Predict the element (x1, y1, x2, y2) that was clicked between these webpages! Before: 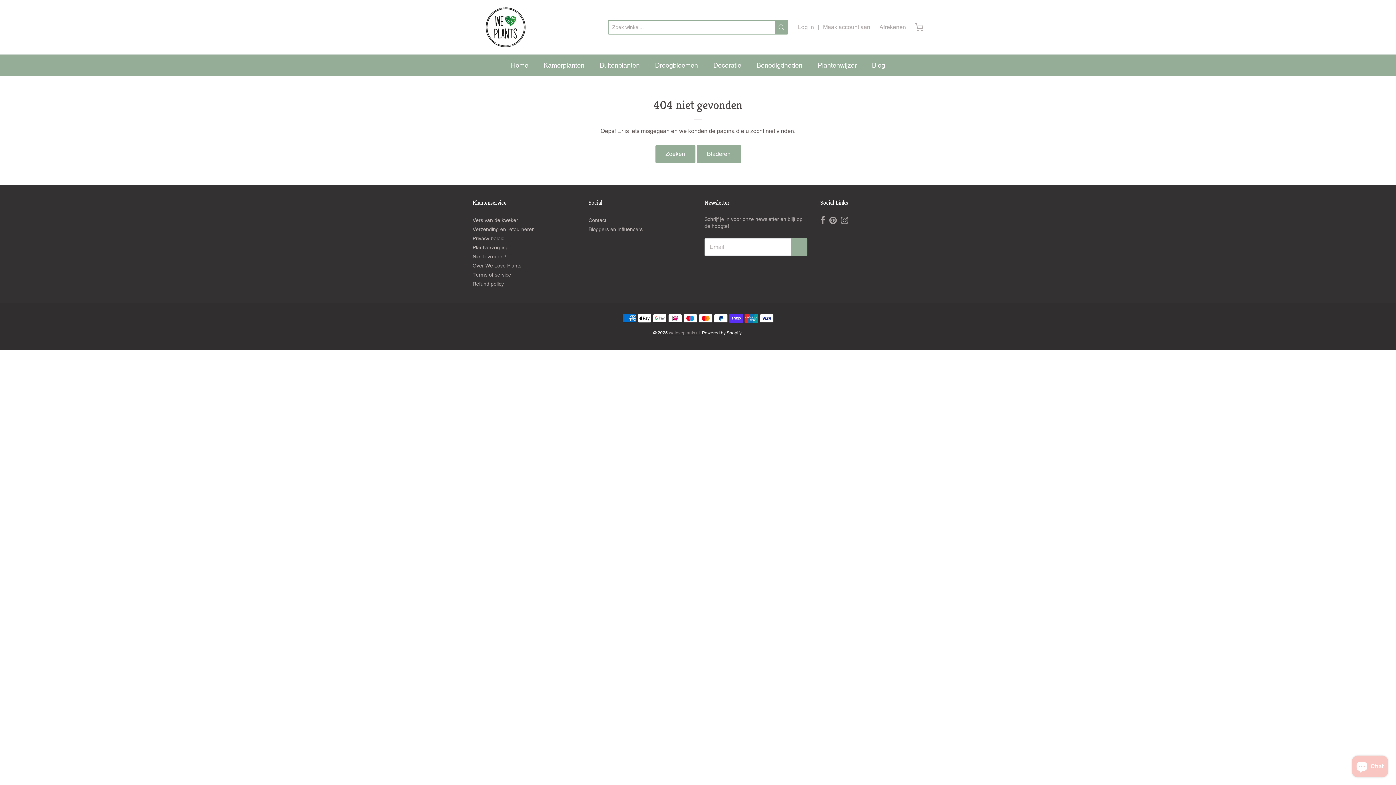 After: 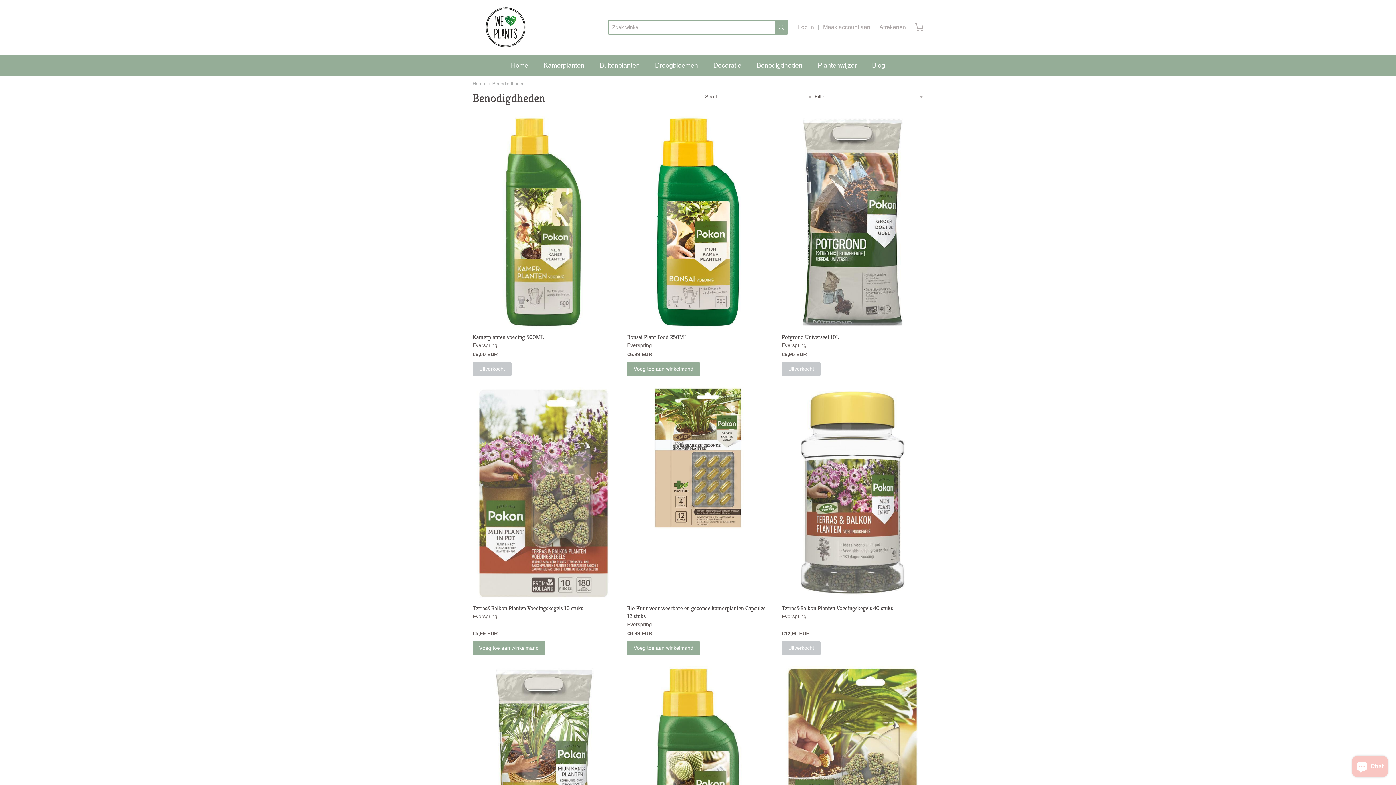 Action: label: Benodigdheden bbox: (756, 60, 802, 70)